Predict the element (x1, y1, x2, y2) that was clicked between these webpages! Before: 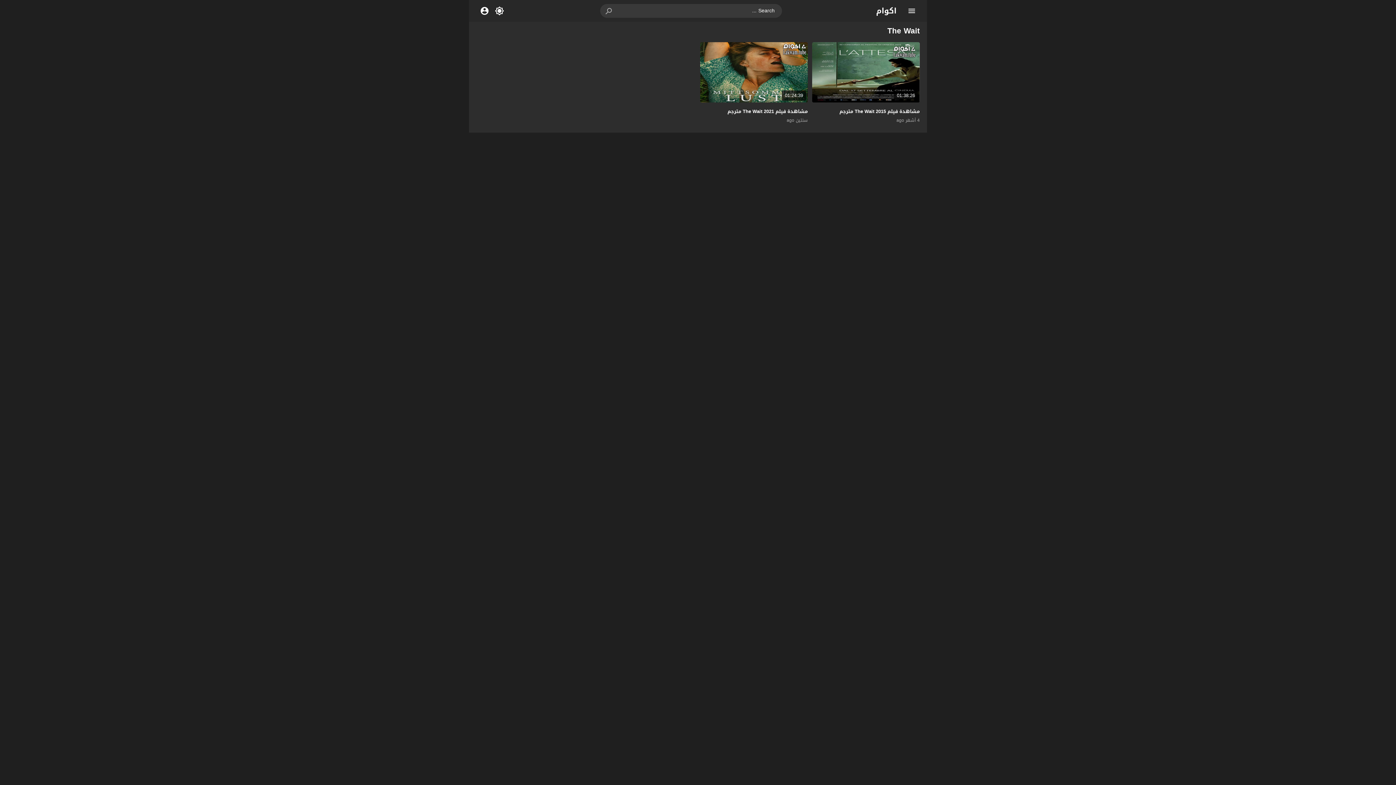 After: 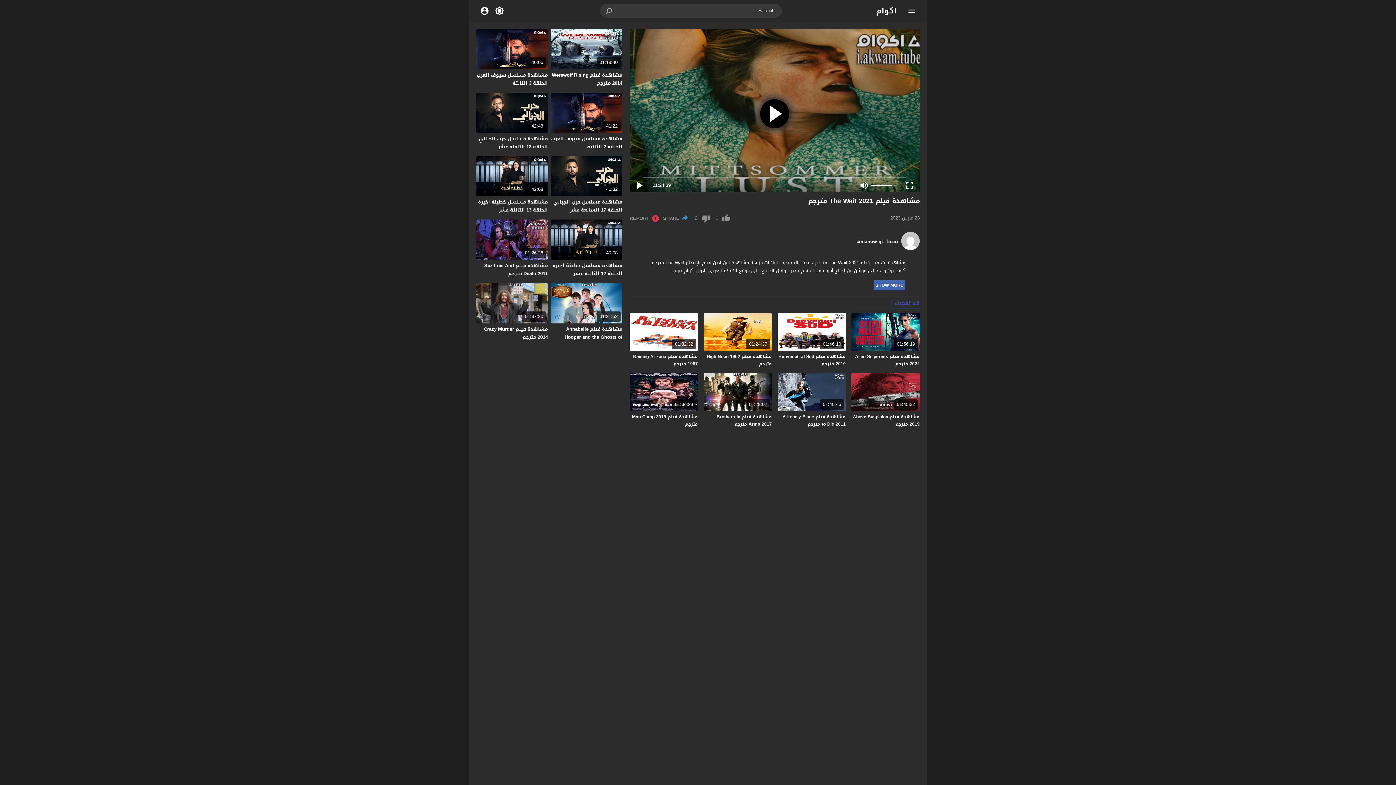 Action: label: مشاهدة فيلم The Wait 2021 مترجم bbox: (727, 107, 807, 116)